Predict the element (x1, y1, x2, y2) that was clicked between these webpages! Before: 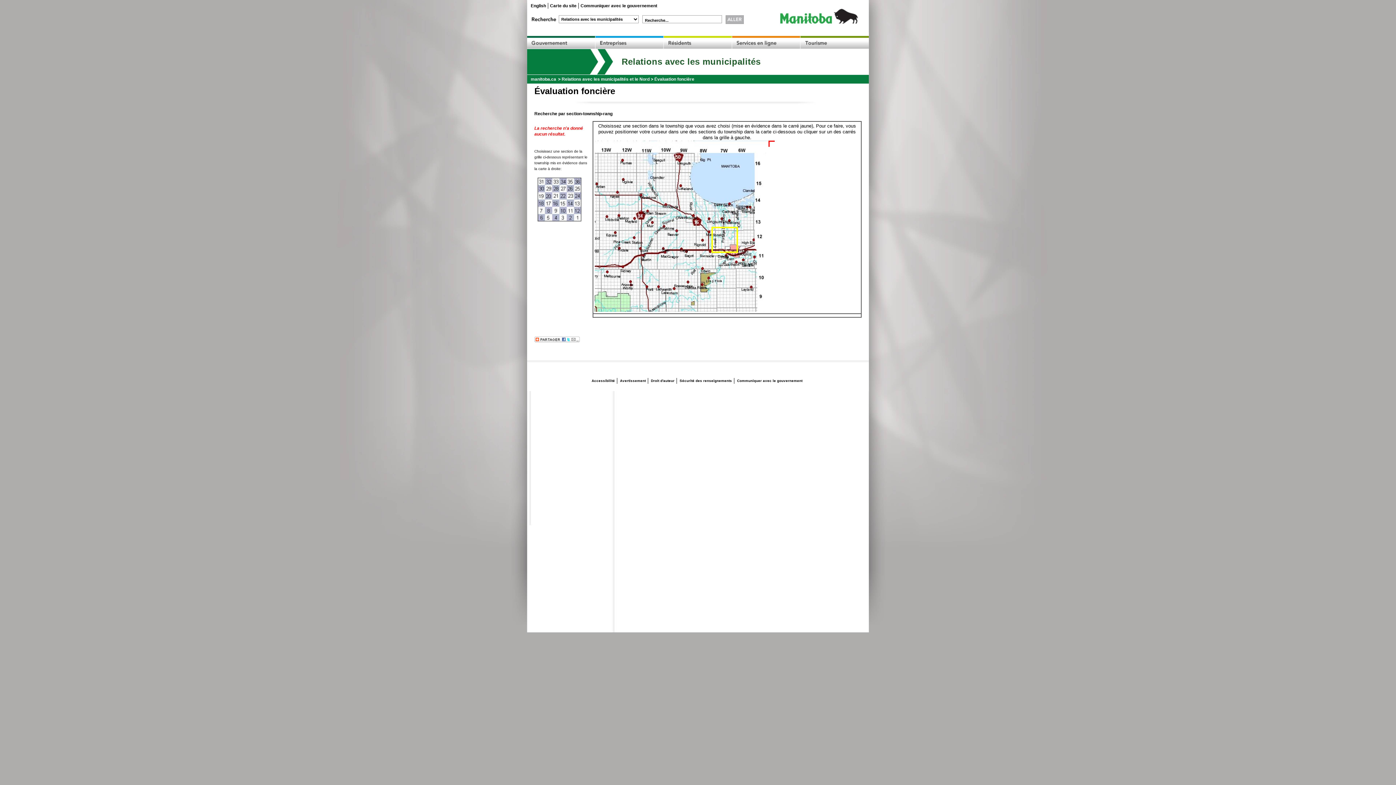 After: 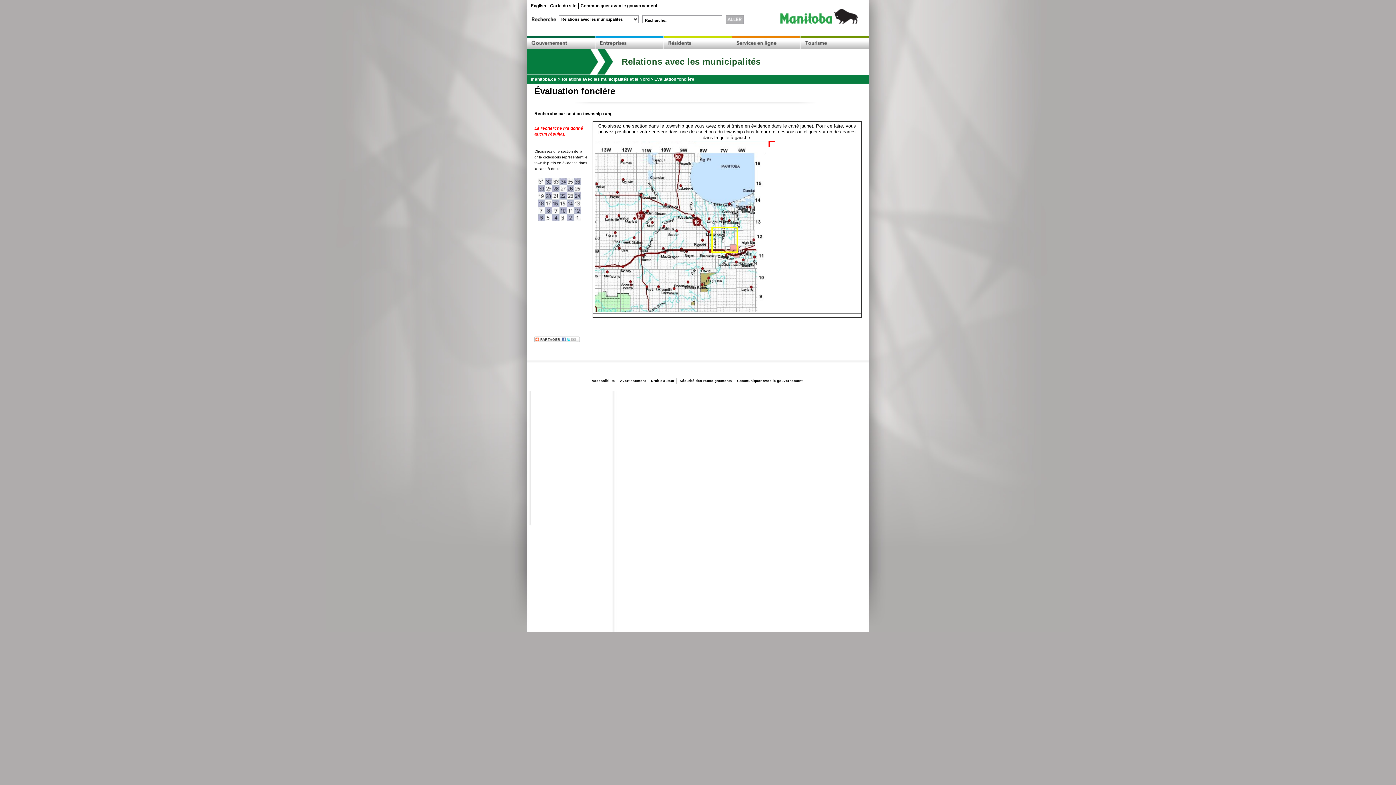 Action: bbox: (561, 76, 649, 81) label: Relations avec les municipalités et le Nord